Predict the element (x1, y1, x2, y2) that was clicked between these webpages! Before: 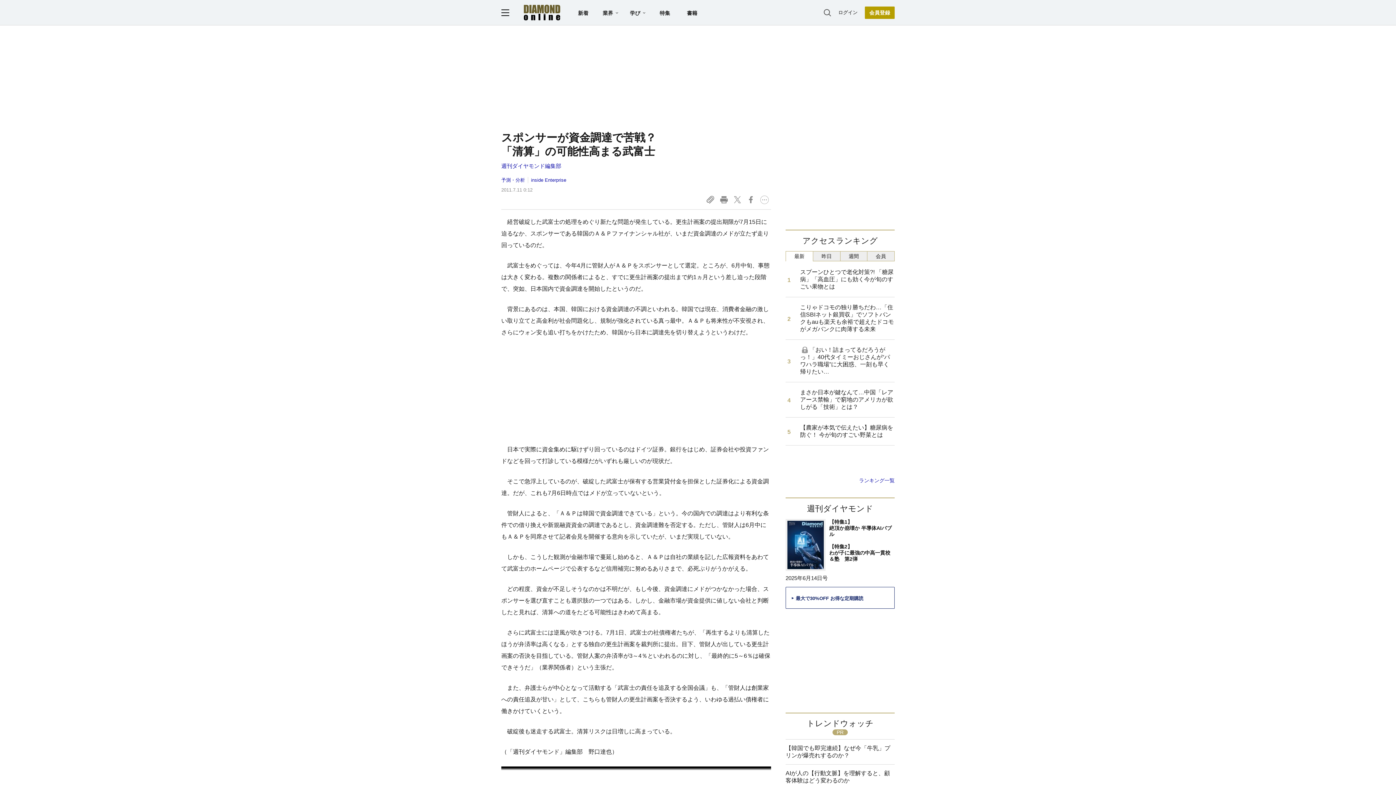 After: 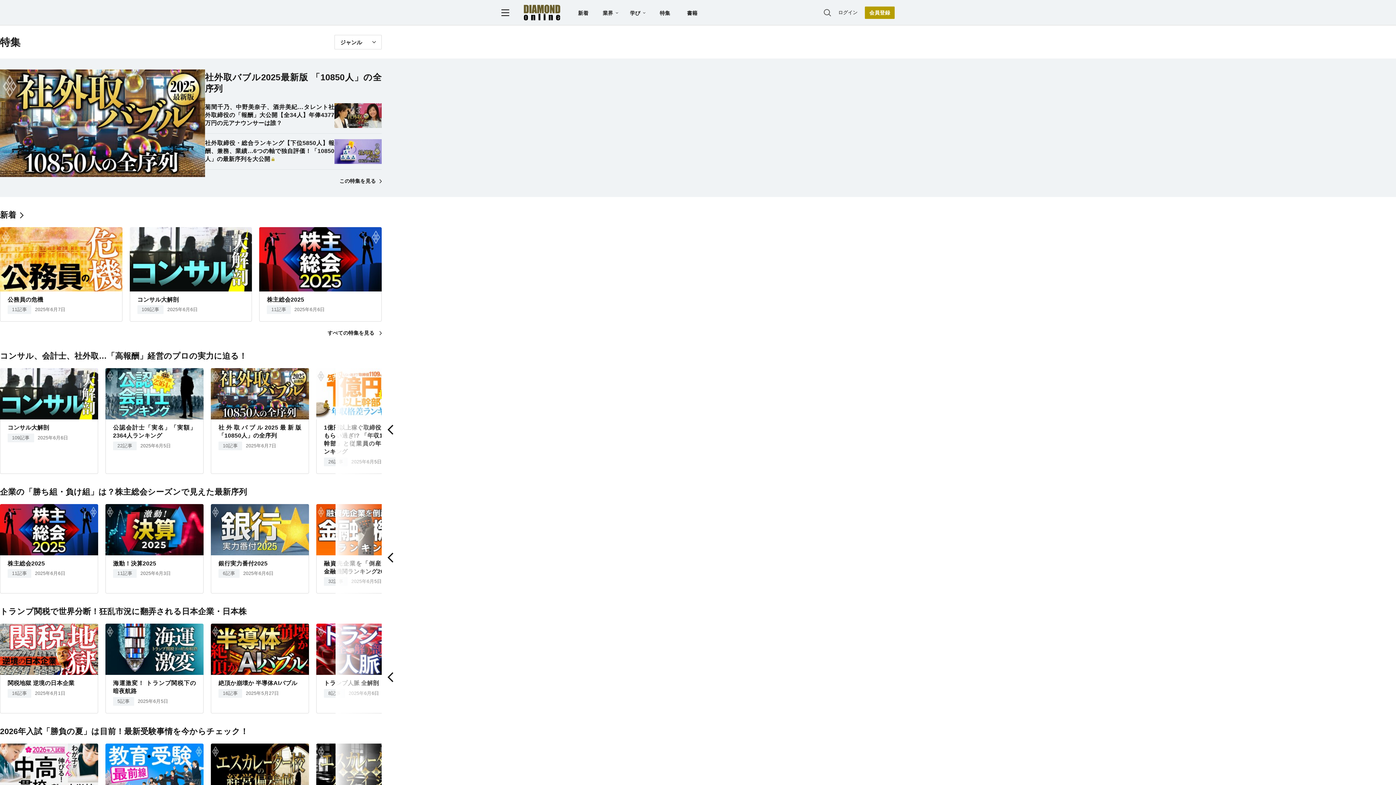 Action: label: 特集 bbox: (659, 10, 670, 15)